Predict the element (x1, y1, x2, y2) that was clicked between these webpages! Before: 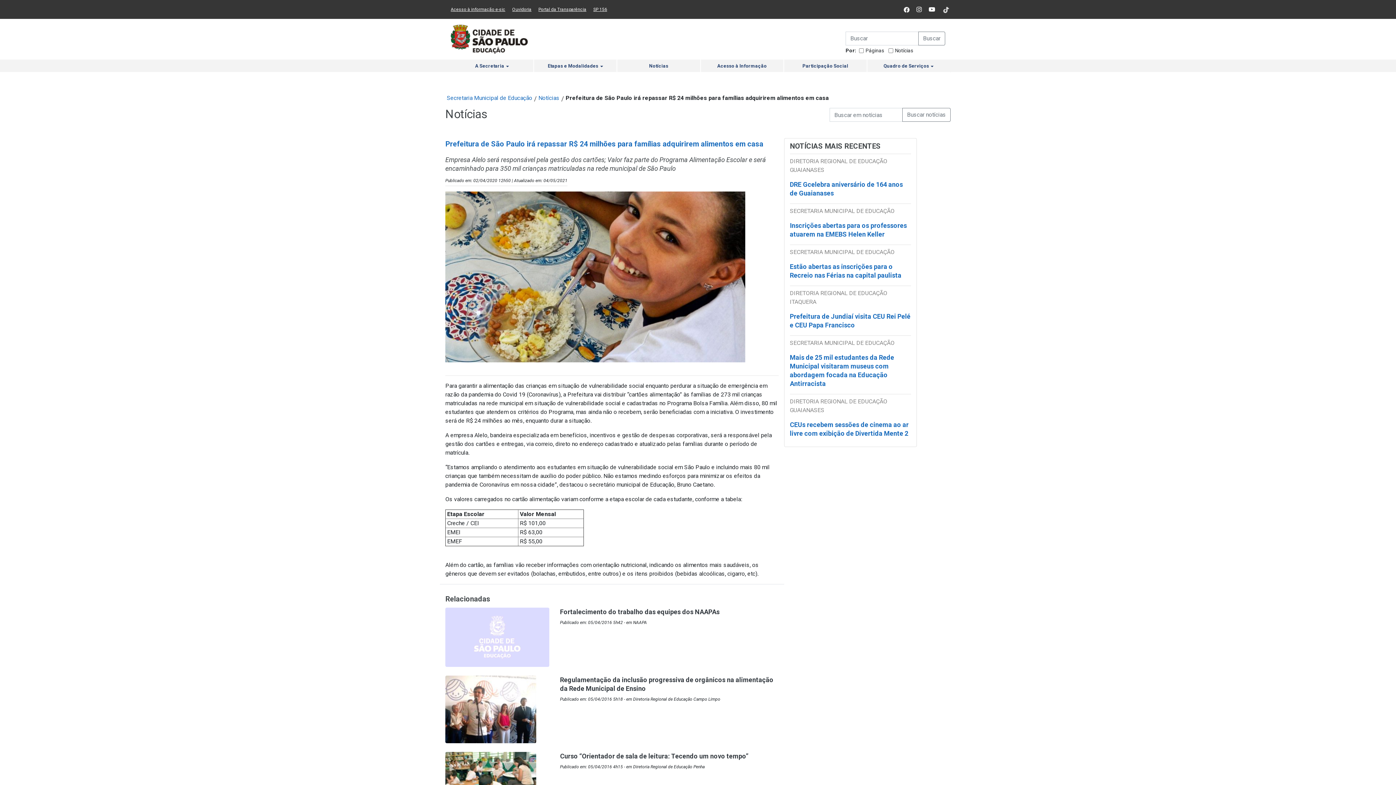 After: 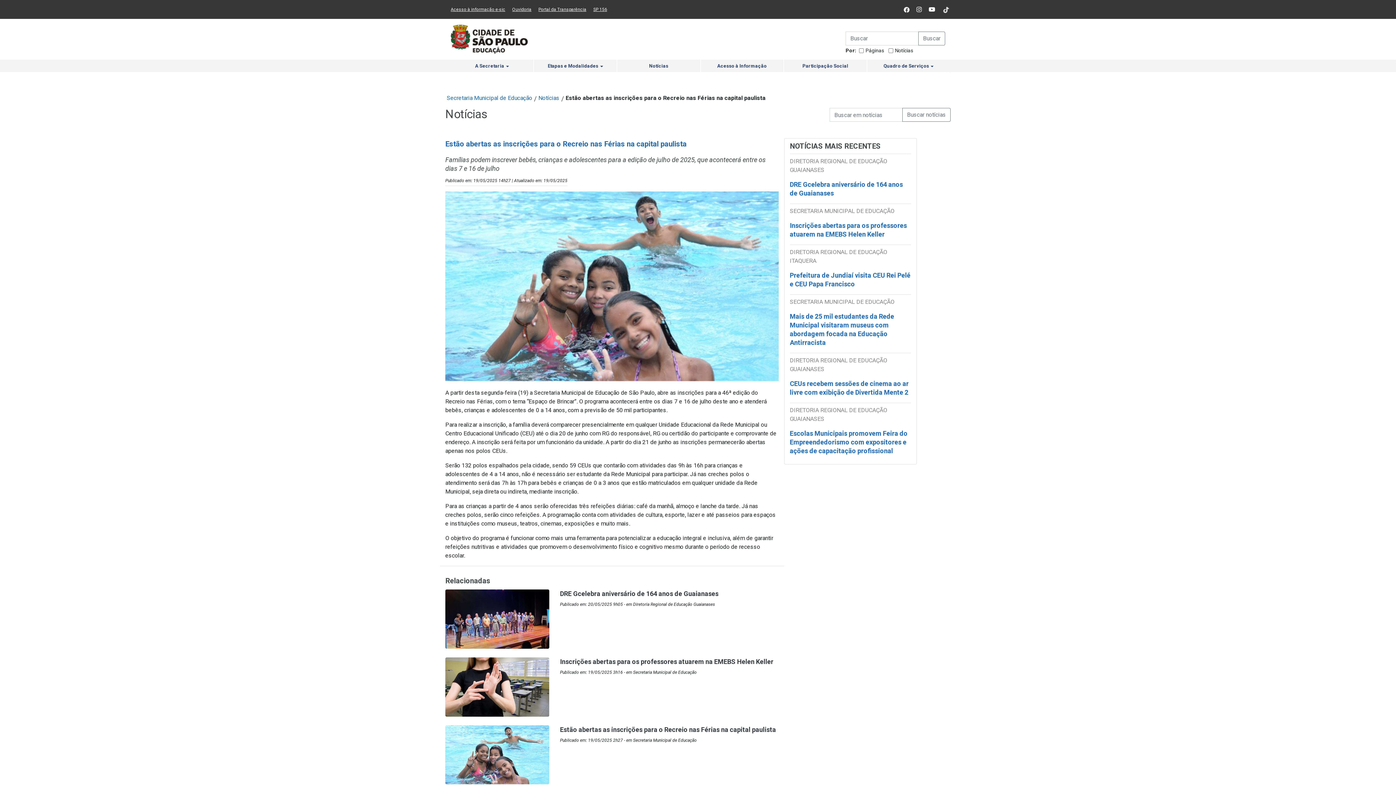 Action: label: Estão abertas as inscrições para o Recreio nas Férias na capital paulista bbox: (790, 262, 901, 285)